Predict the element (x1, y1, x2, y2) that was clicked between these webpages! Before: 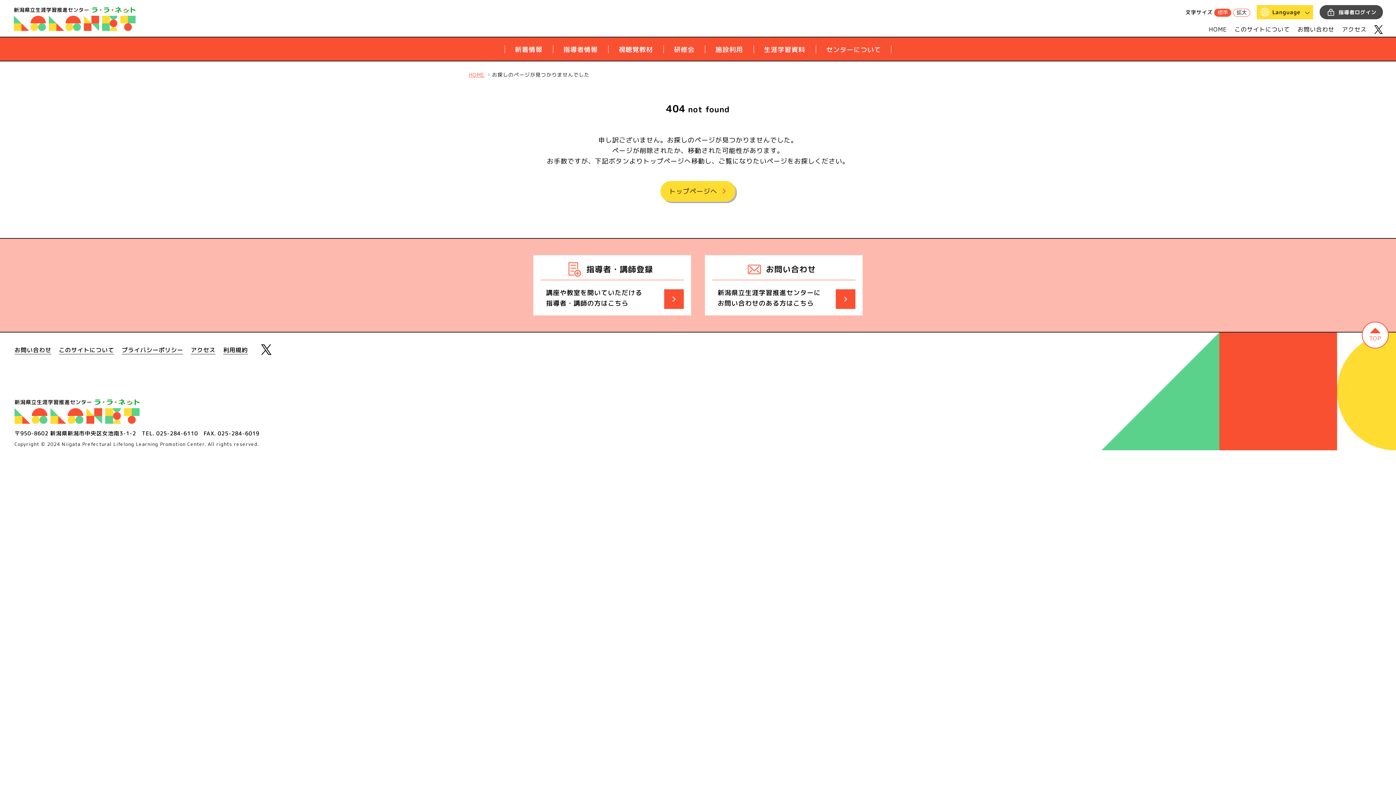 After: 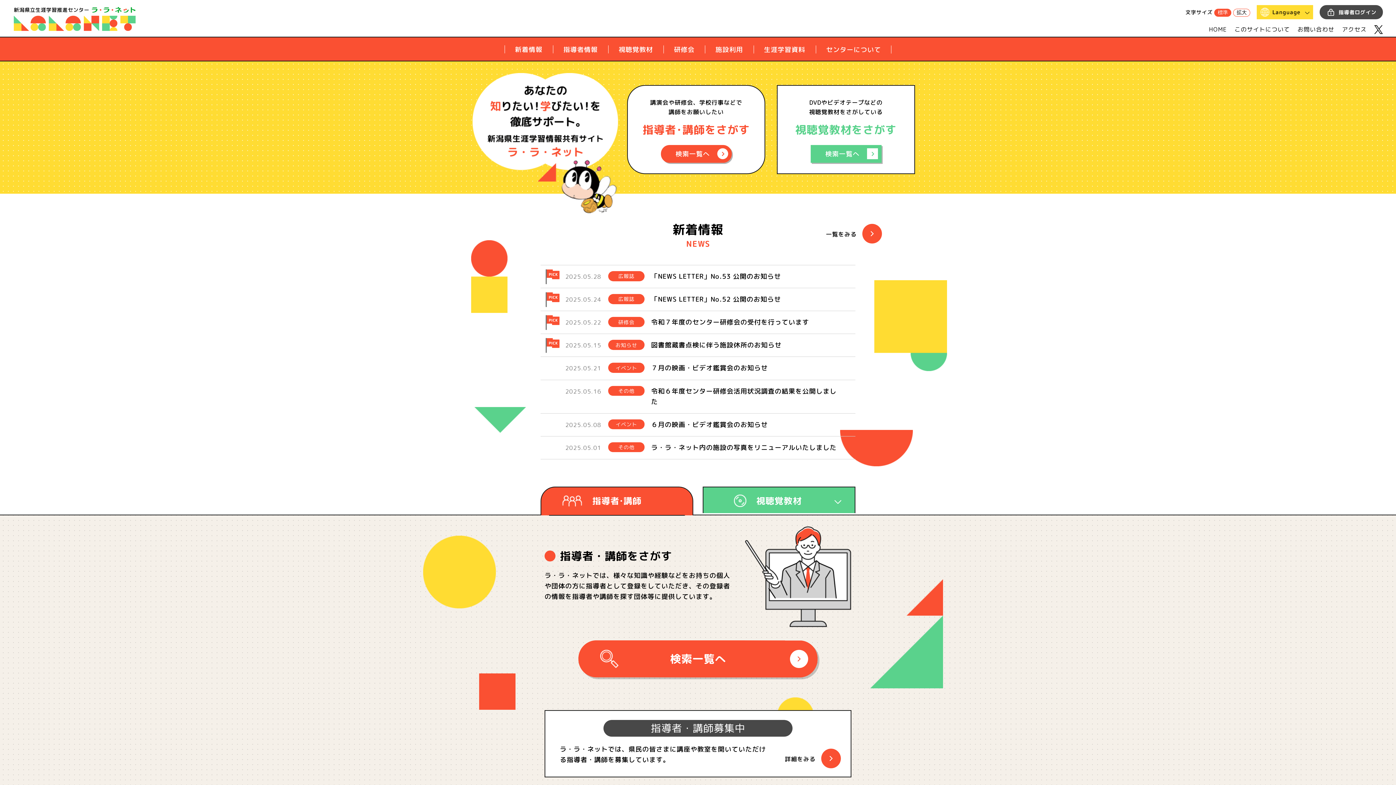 Action: bbox: (14, 410, 139, 424)